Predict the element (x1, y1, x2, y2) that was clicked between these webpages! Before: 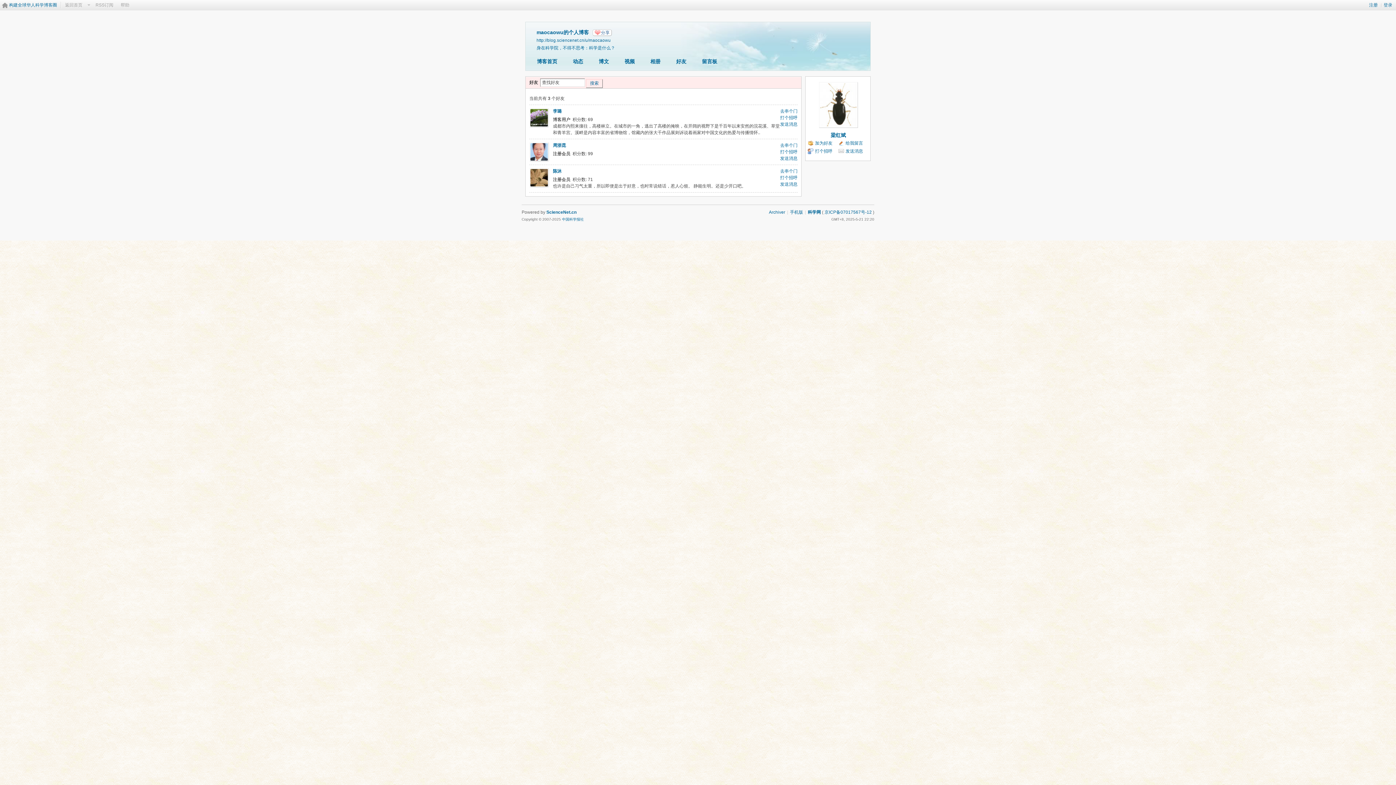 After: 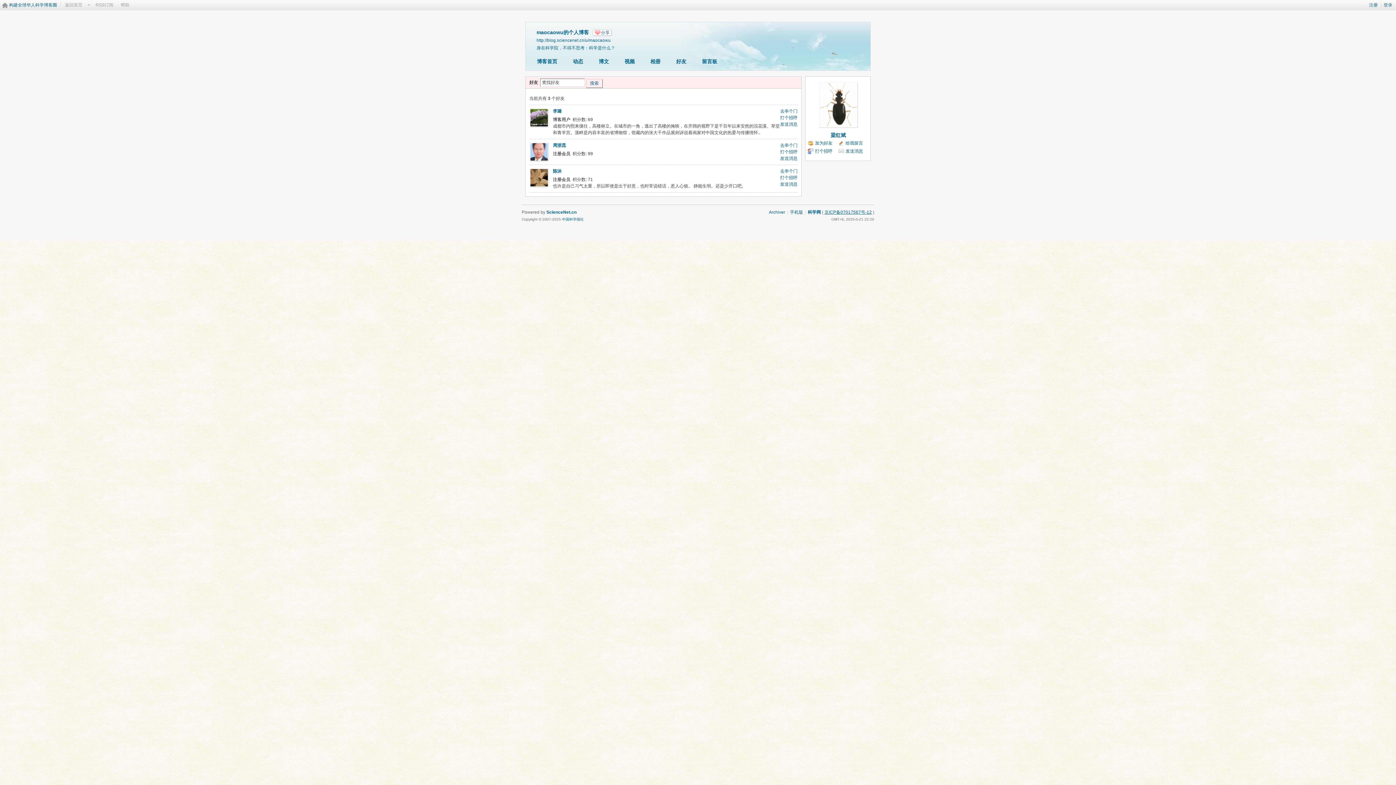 Action: label: 京ICP备07017567号-12 bbox: (824, 209, 872, 214)